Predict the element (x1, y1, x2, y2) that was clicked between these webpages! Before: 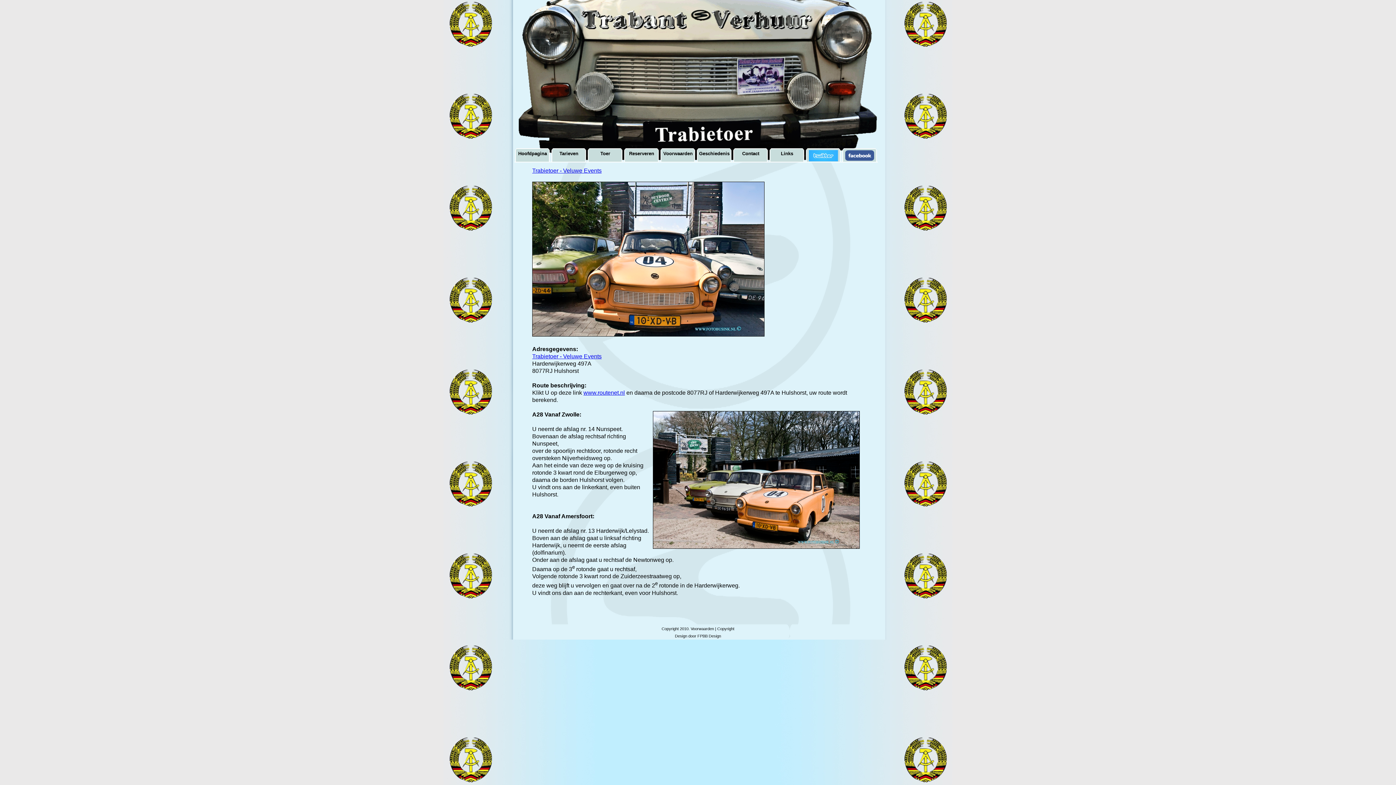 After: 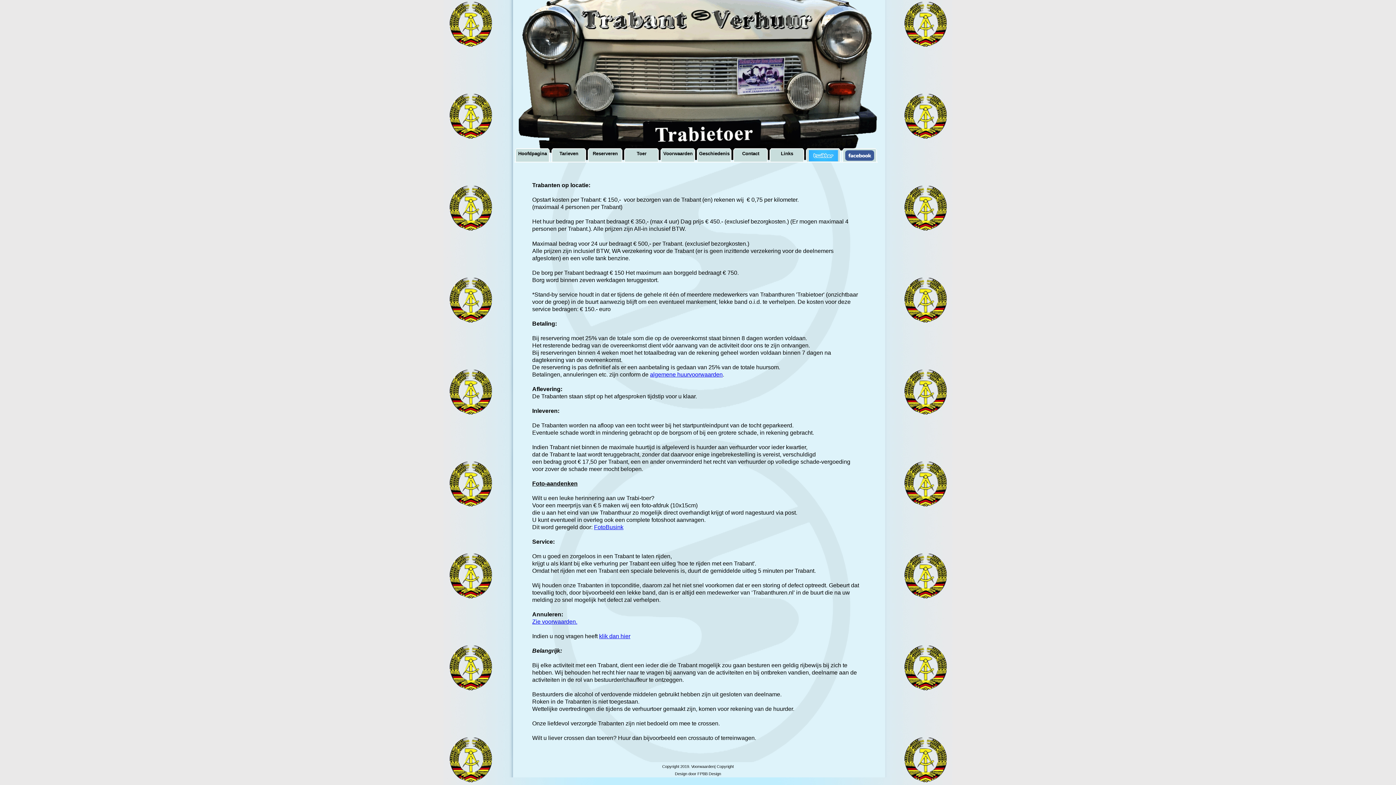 Action: bbox: (550, 148, 587, 161) label: Tarieven